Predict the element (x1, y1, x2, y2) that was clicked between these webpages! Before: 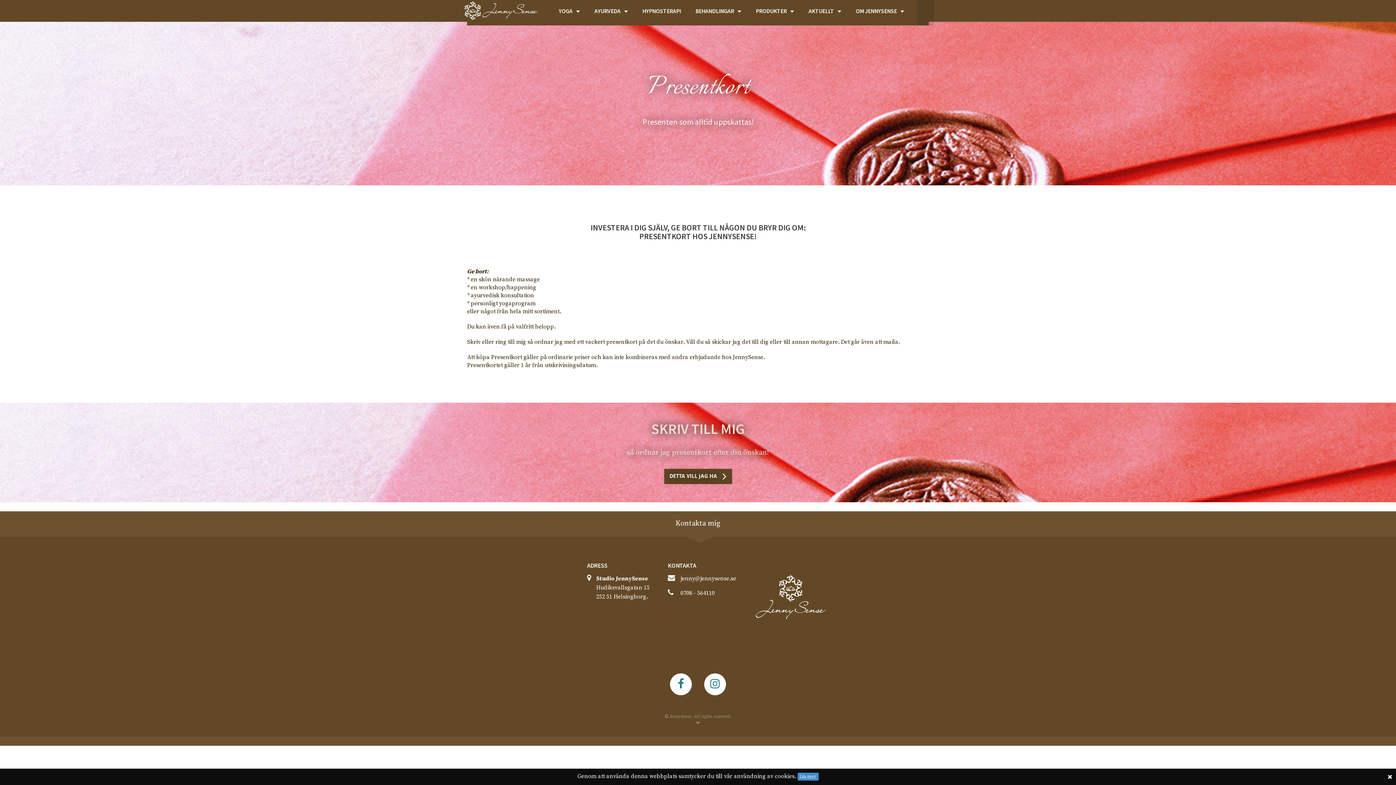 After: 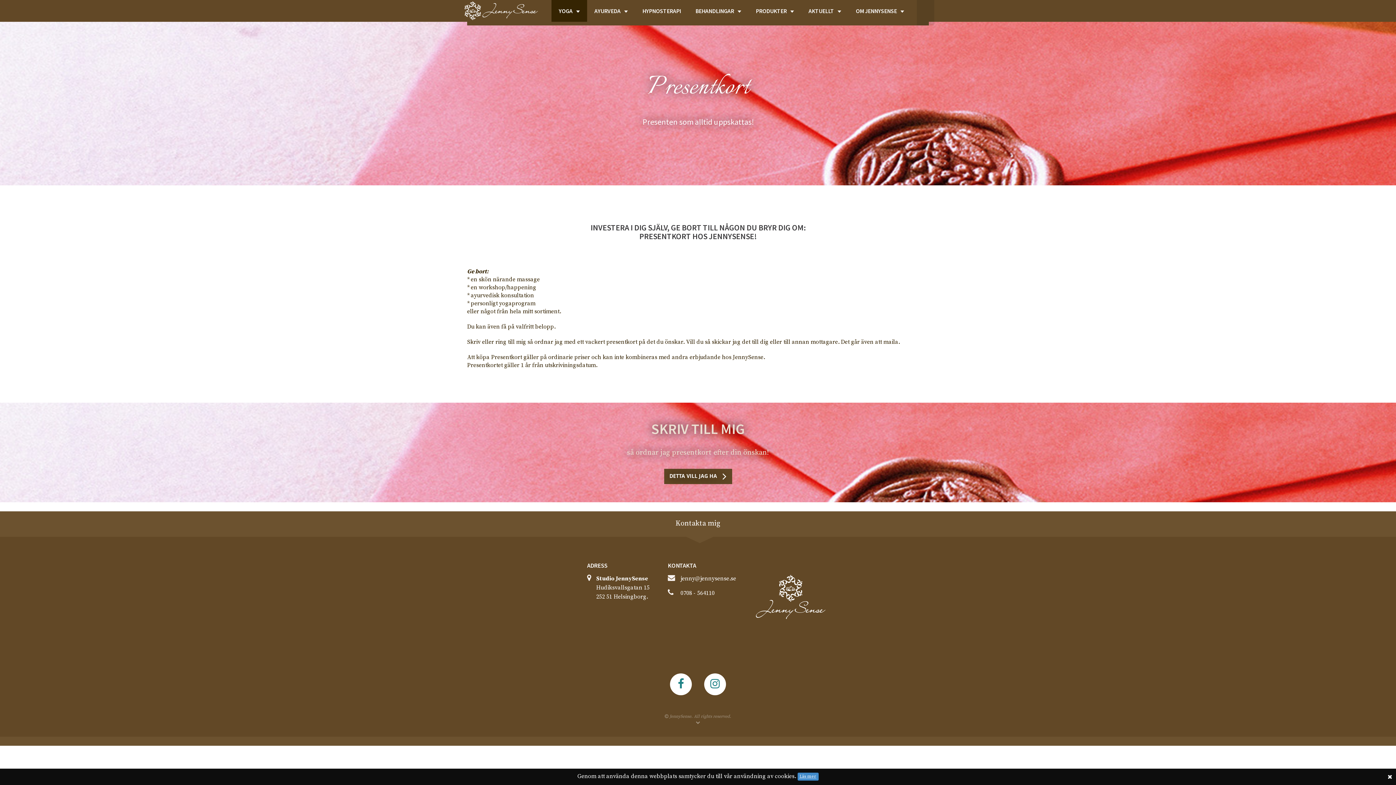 Action: label: YOGA bbox: (551, 1, 587, 20)